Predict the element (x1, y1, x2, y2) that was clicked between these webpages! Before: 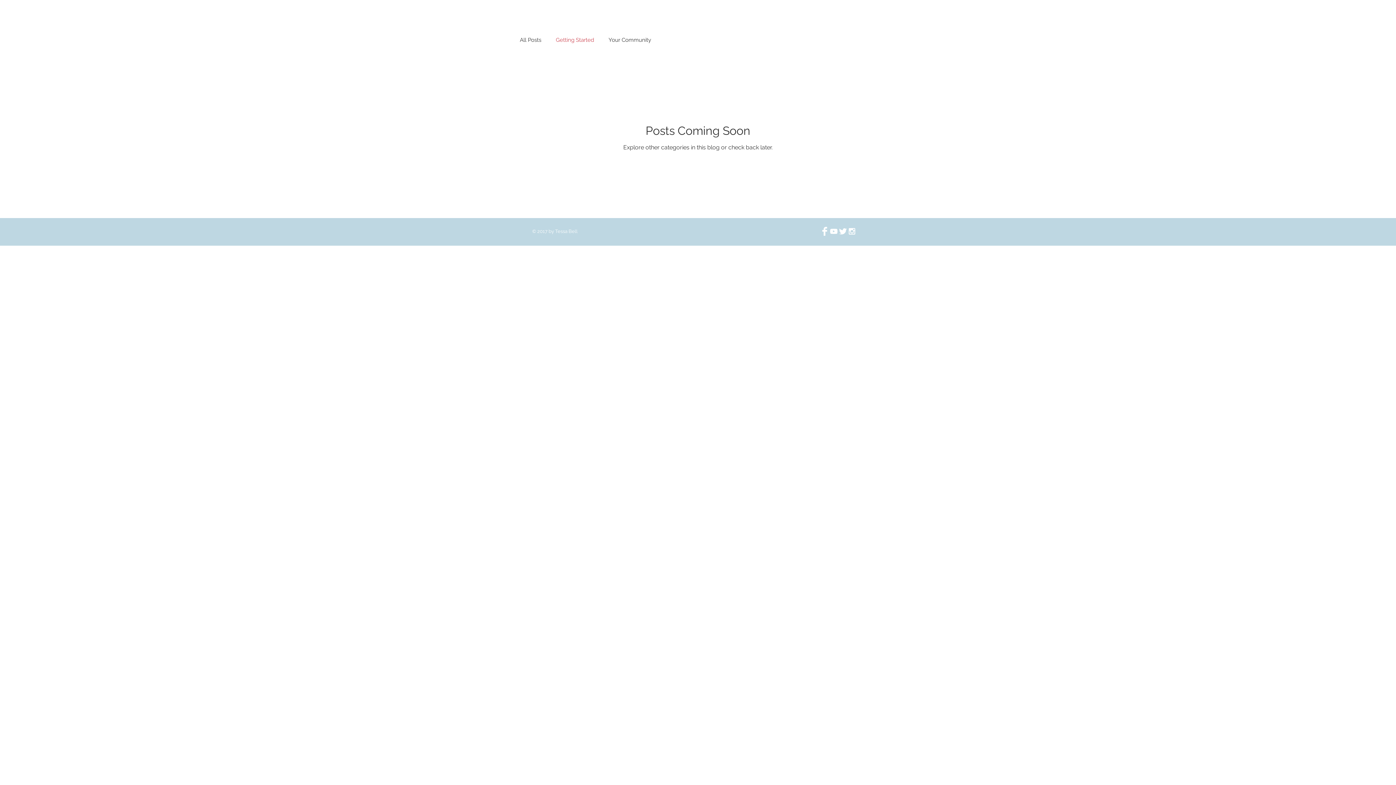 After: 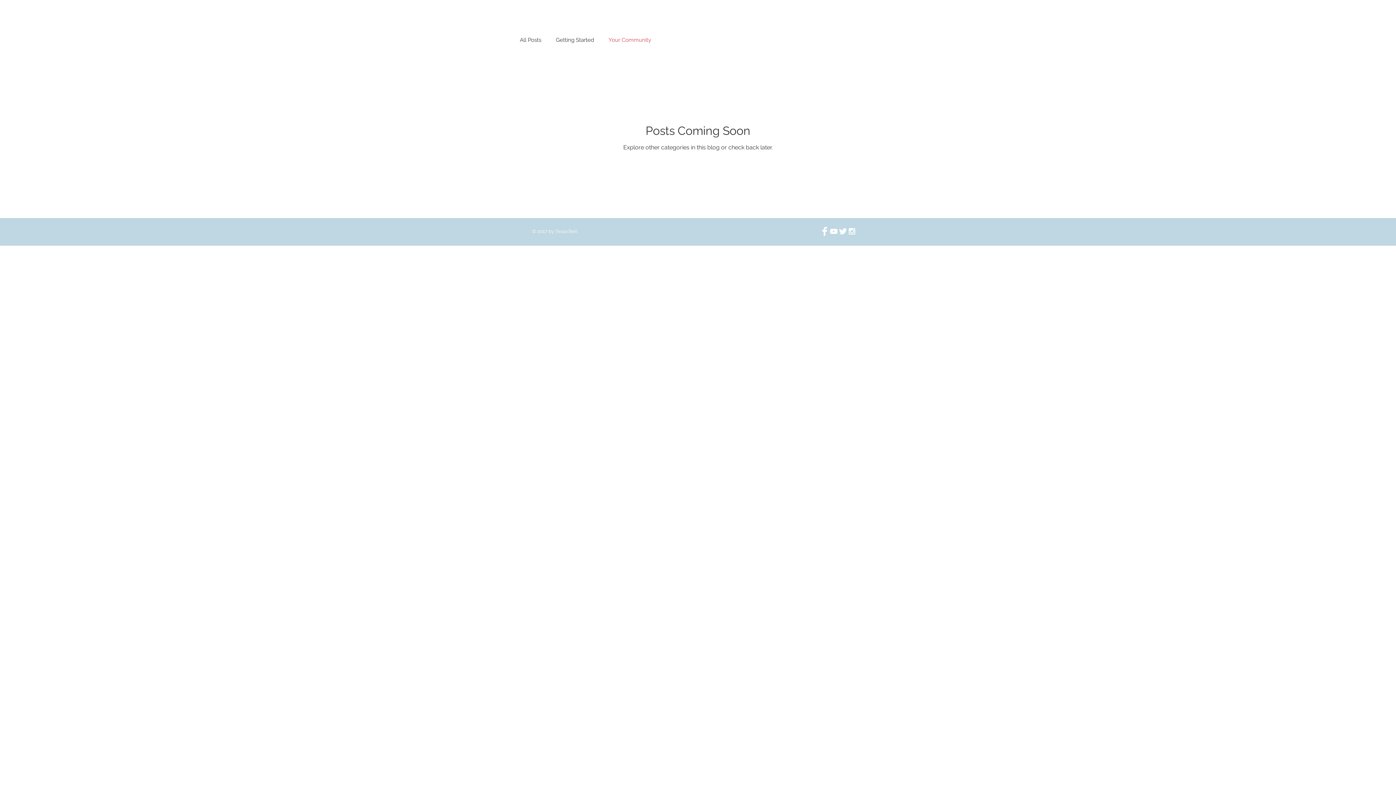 Action: label: Your Community bbox: (608, 36, 651, 43)